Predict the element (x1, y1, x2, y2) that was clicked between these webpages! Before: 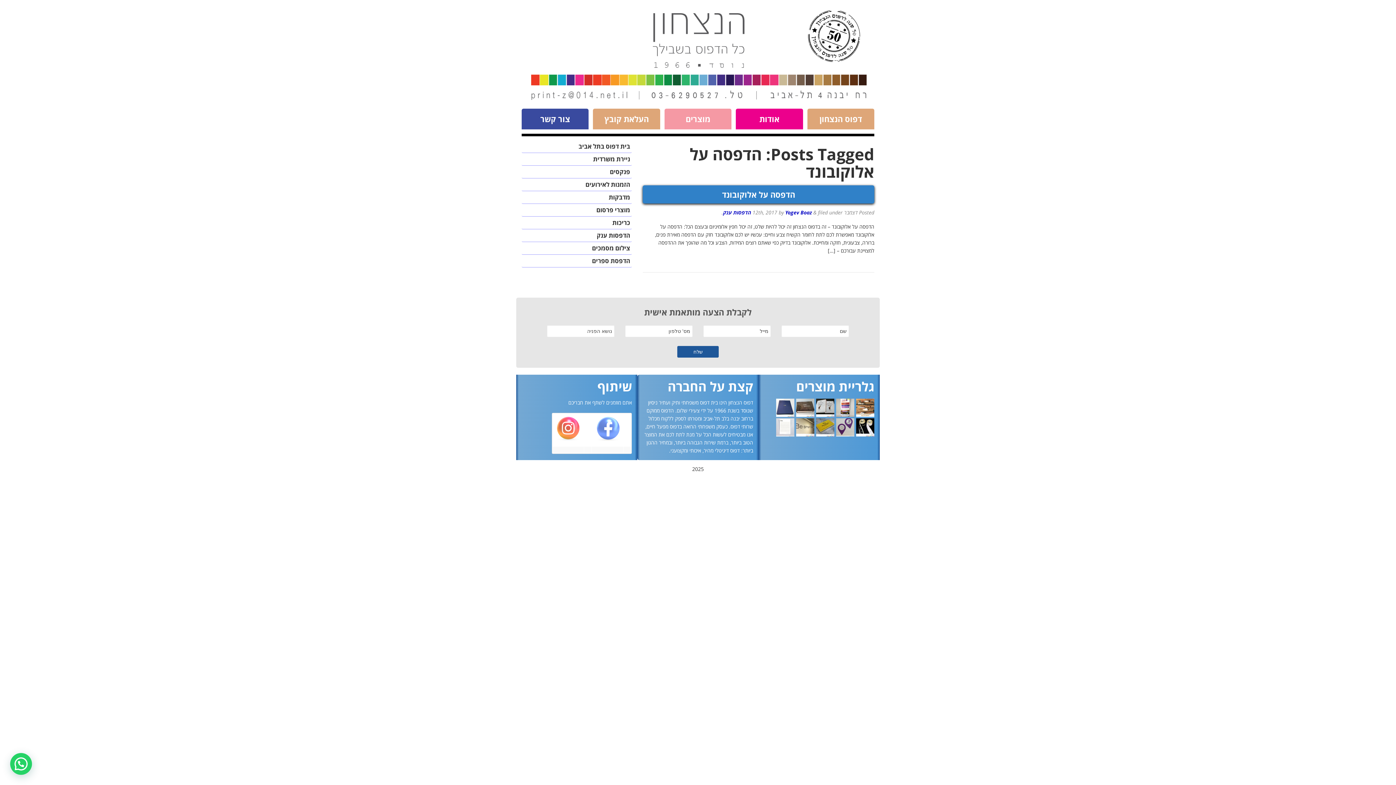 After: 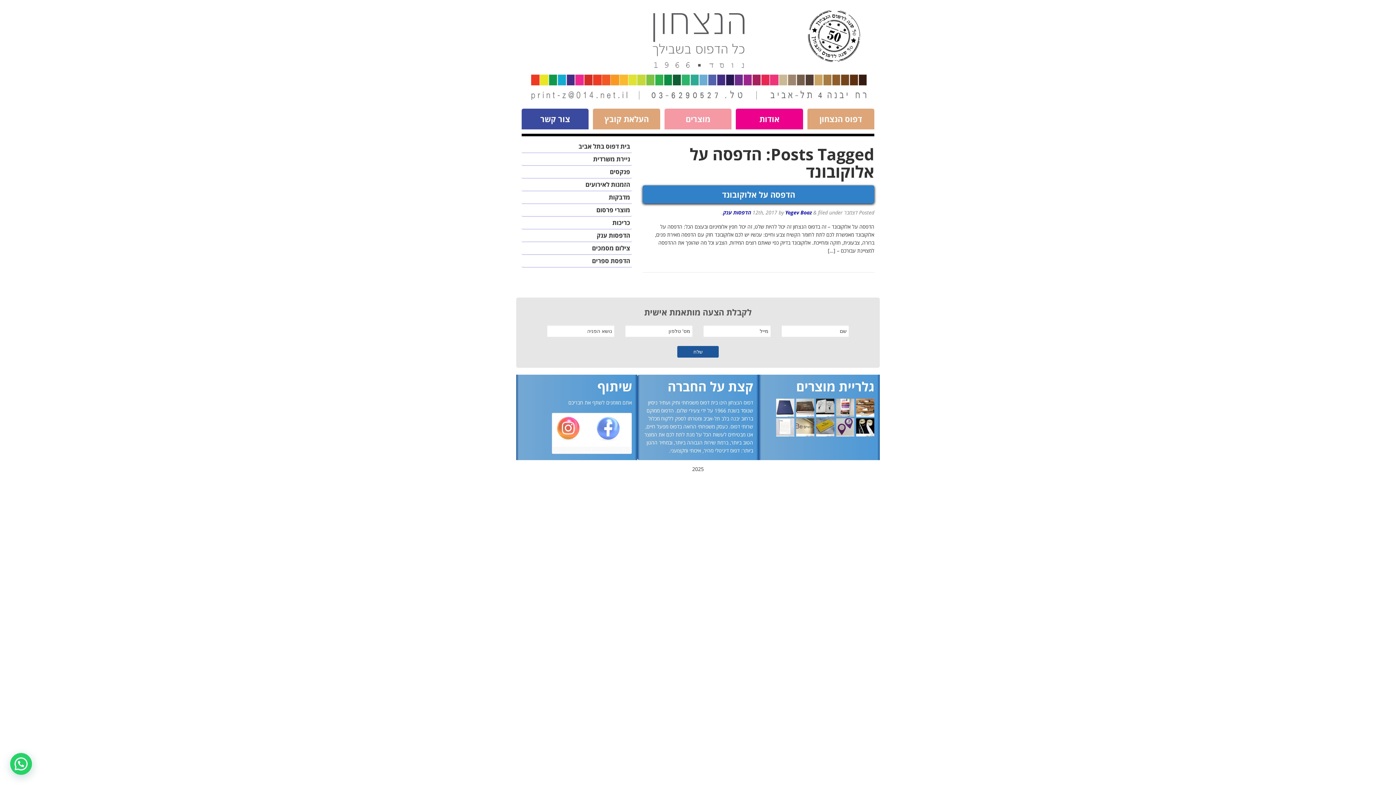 Action: bbox: (556, 417, 580, 443)